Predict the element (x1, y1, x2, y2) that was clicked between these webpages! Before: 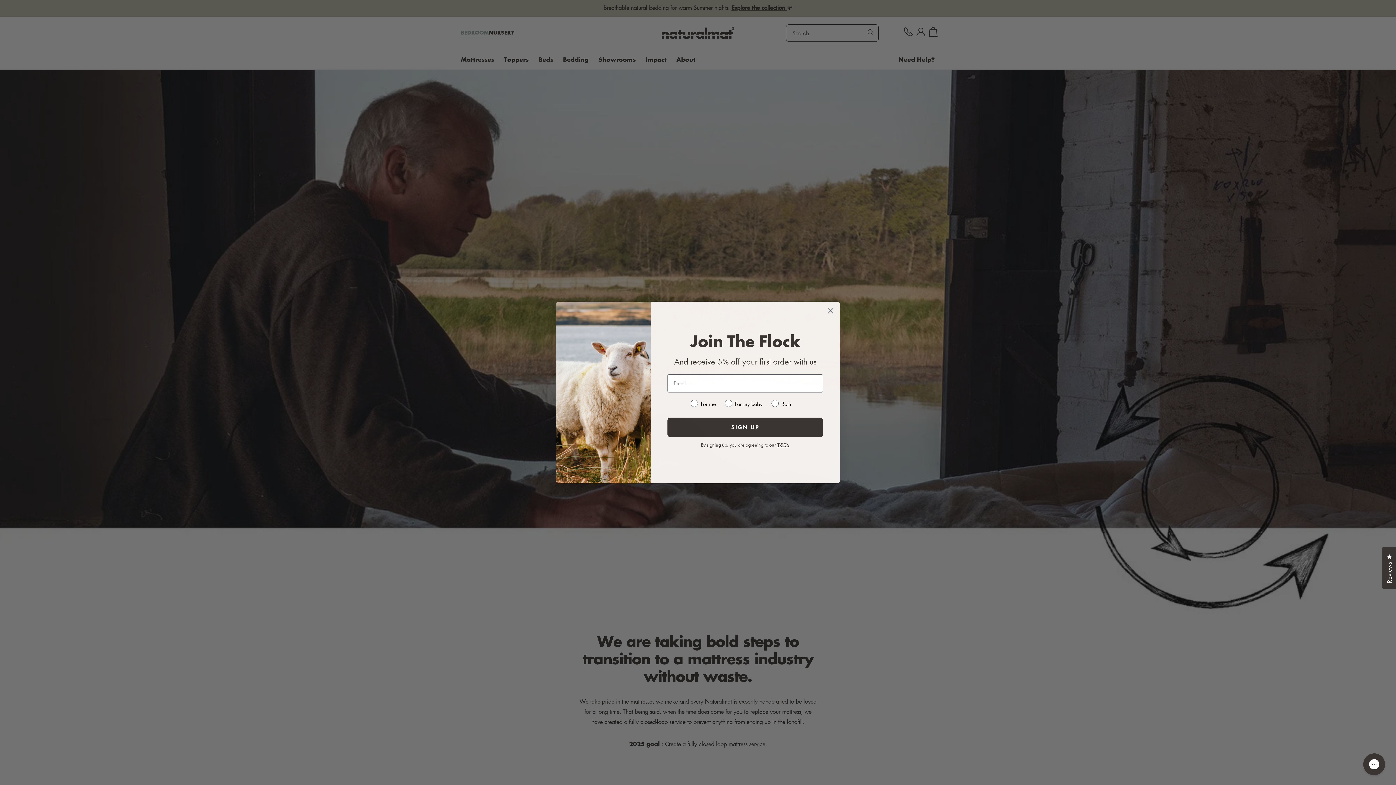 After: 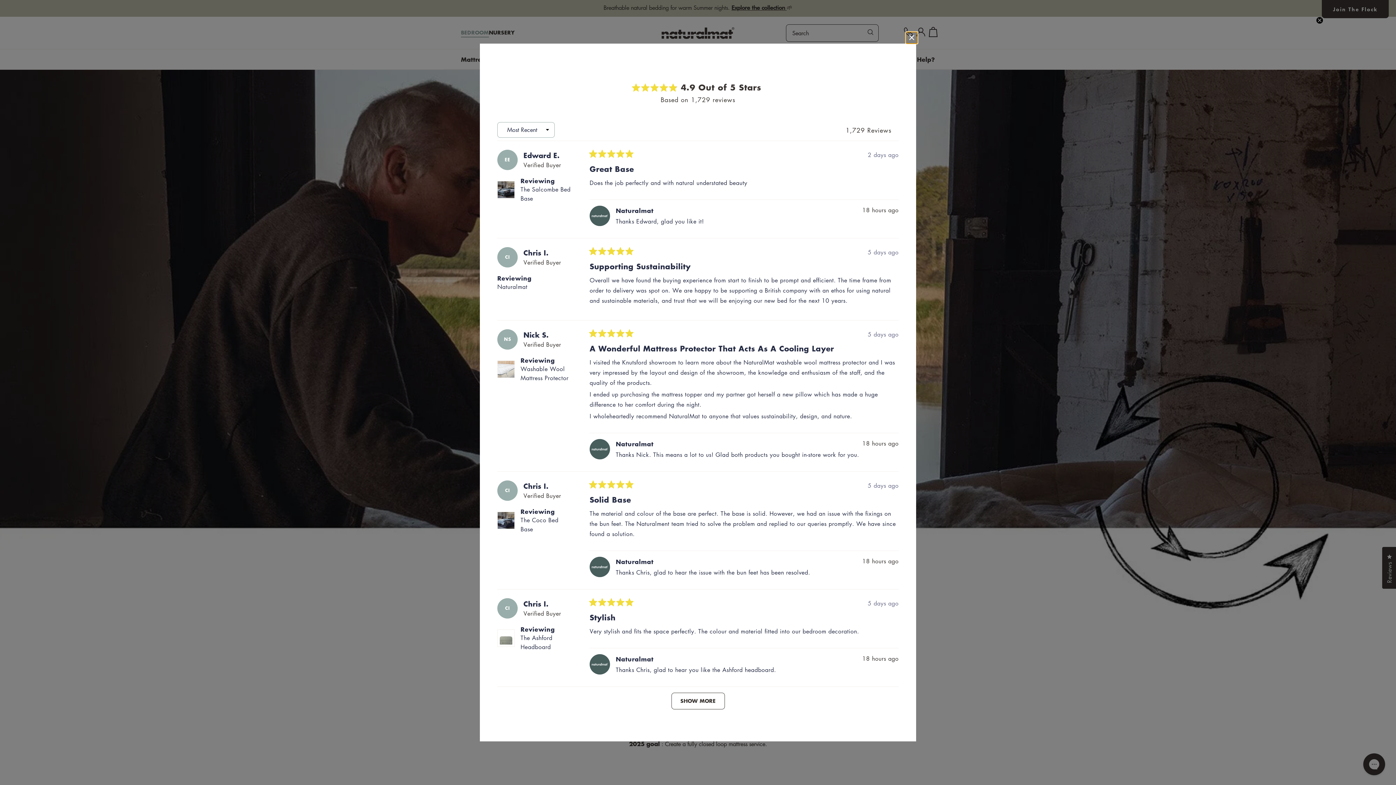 Action: bbox: (1382, 547, 1397, 589) label: Reviews
Click to open the reviews dialog